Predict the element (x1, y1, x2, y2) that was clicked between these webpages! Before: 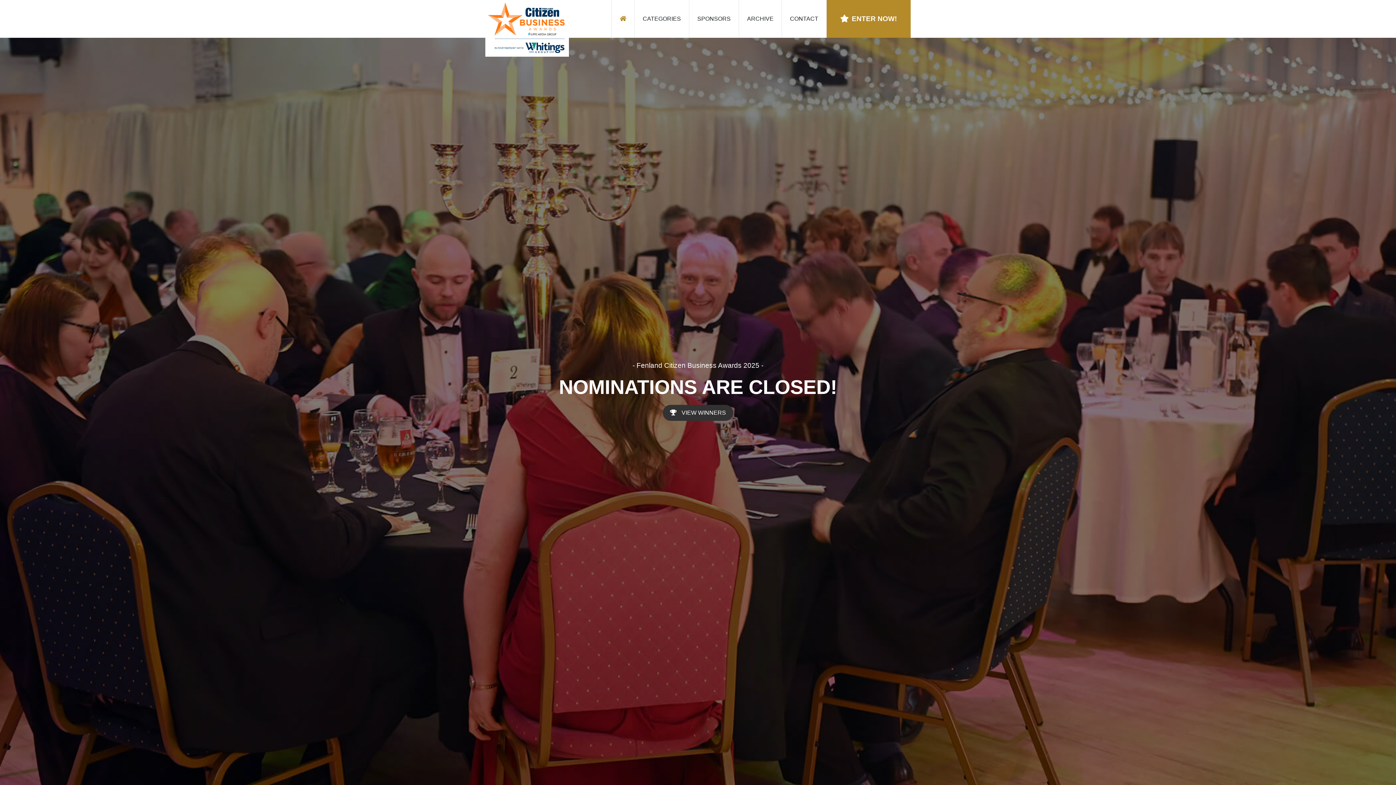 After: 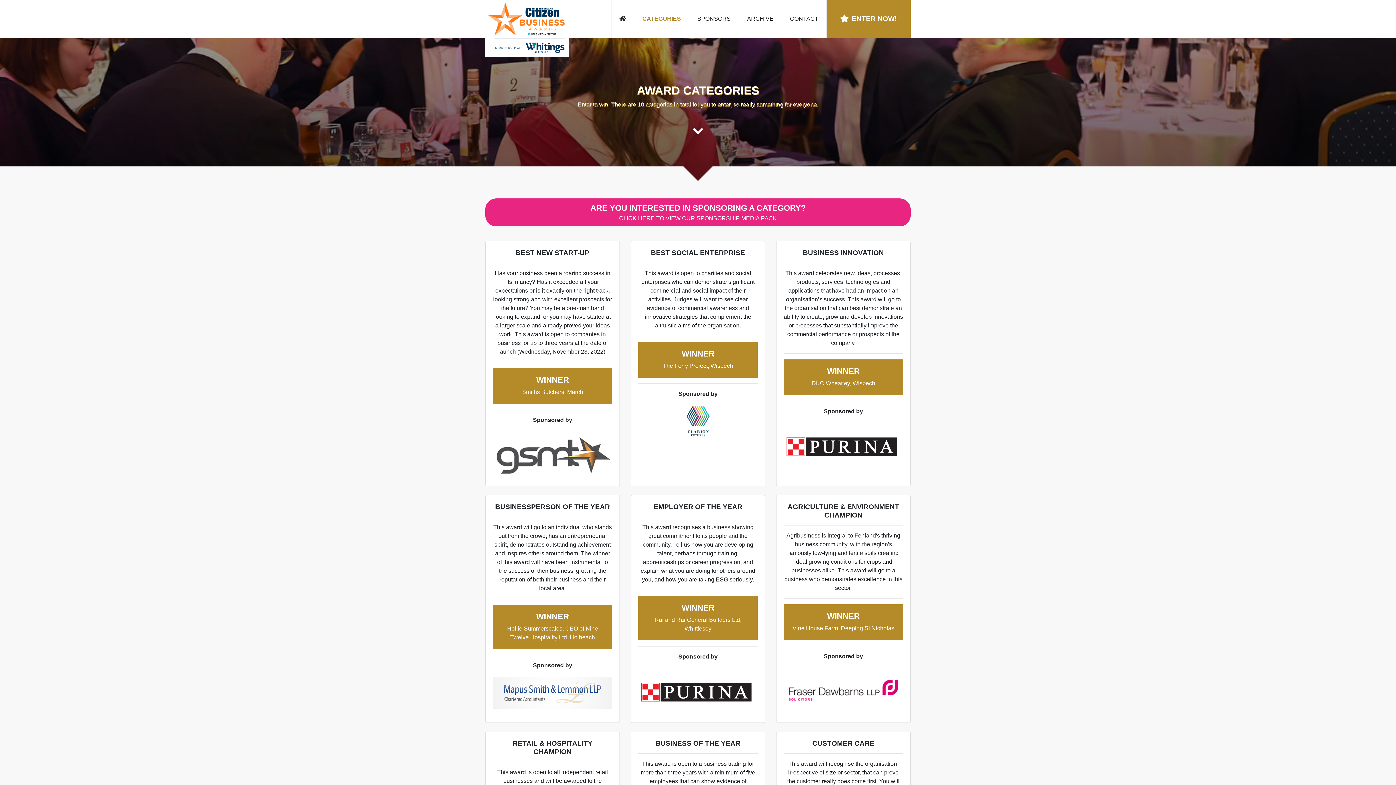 Action: bbox: (640, 11, 684, 26) label: CATEGORIES